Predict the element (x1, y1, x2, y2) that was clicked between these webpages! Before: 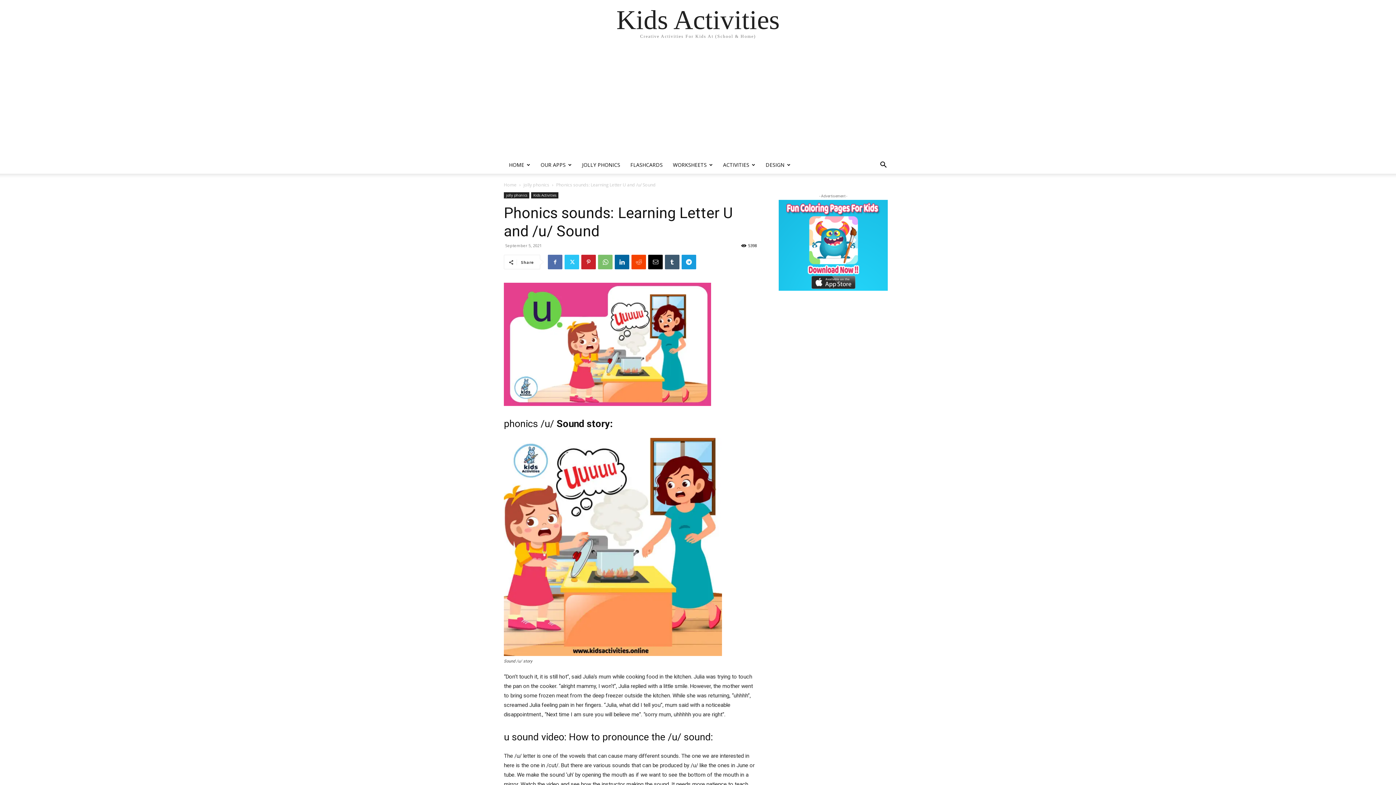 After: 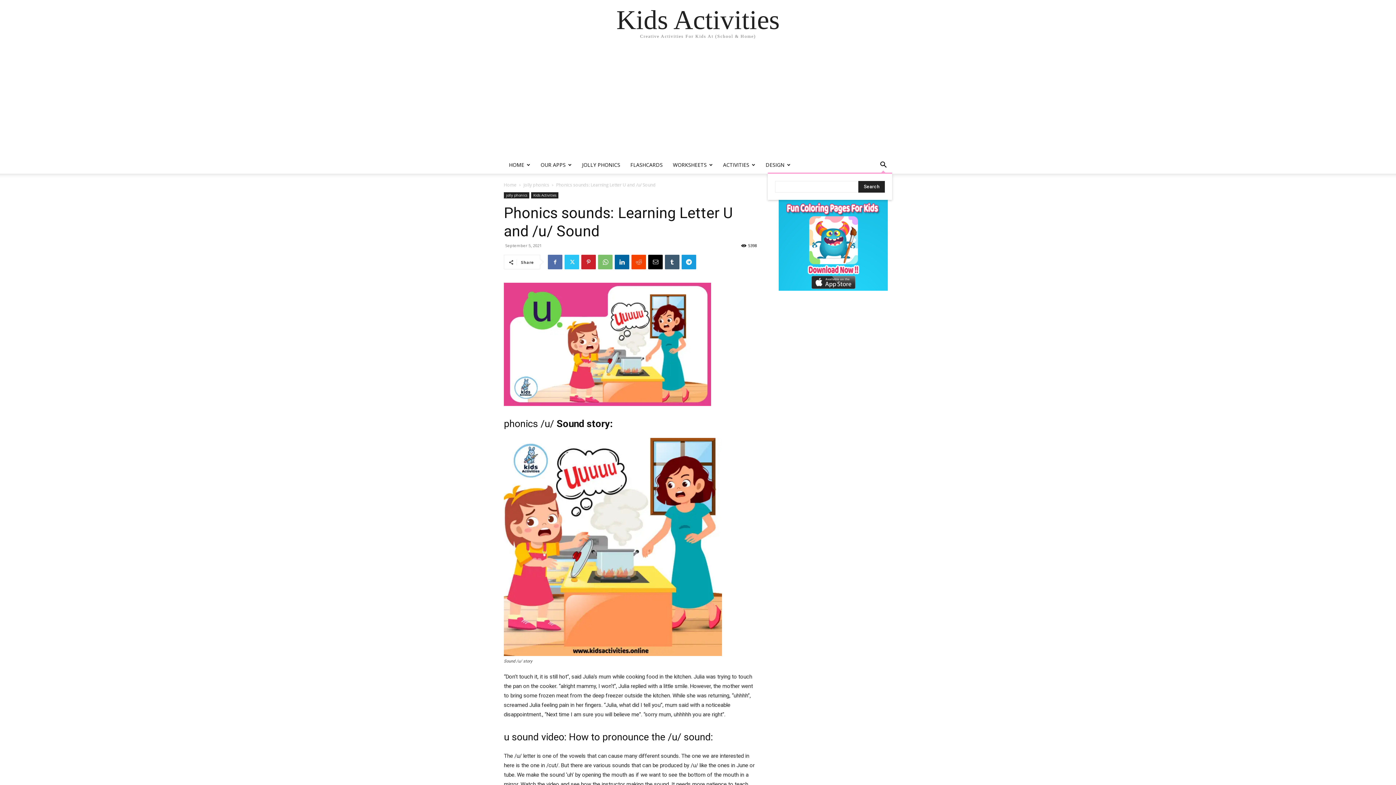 Action: bbox: (874, 162, 892, 169) label: Search